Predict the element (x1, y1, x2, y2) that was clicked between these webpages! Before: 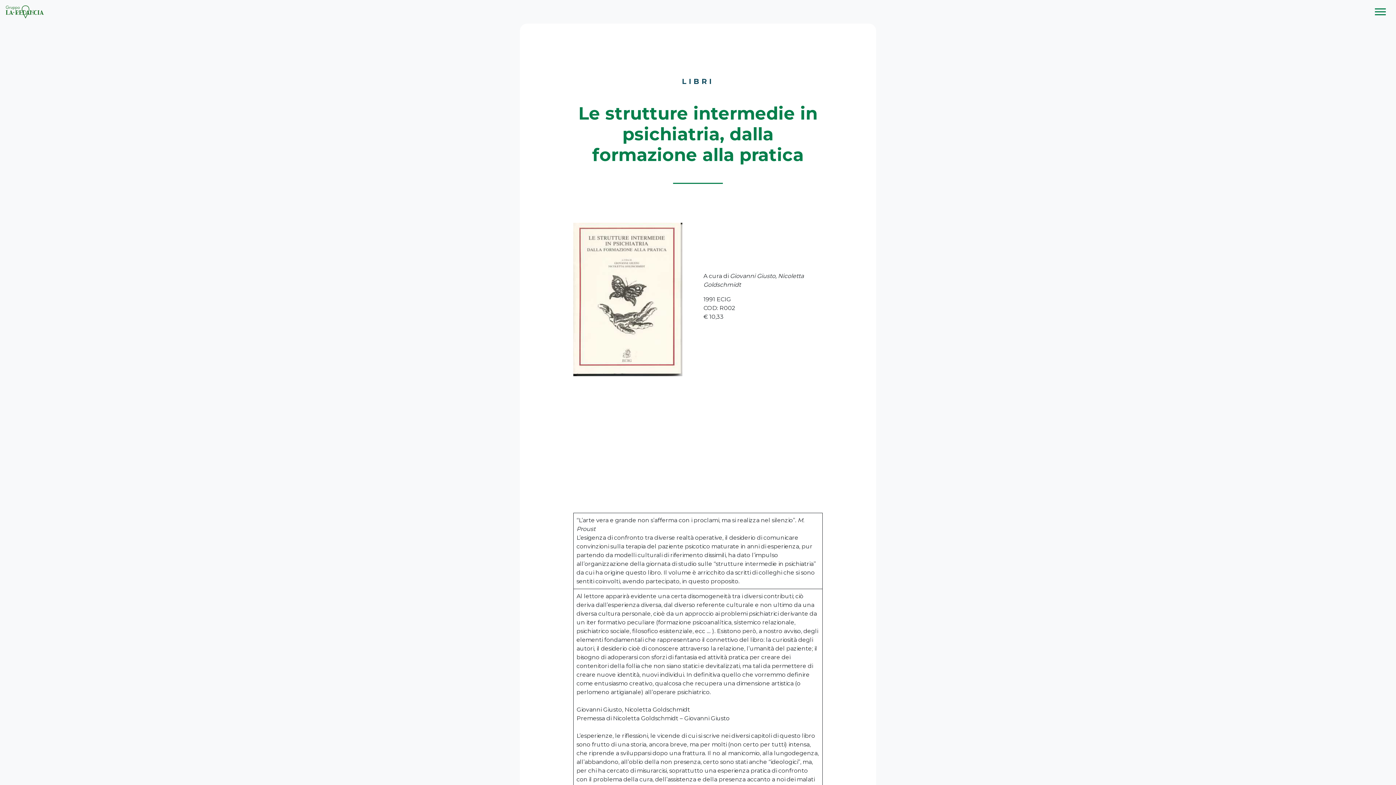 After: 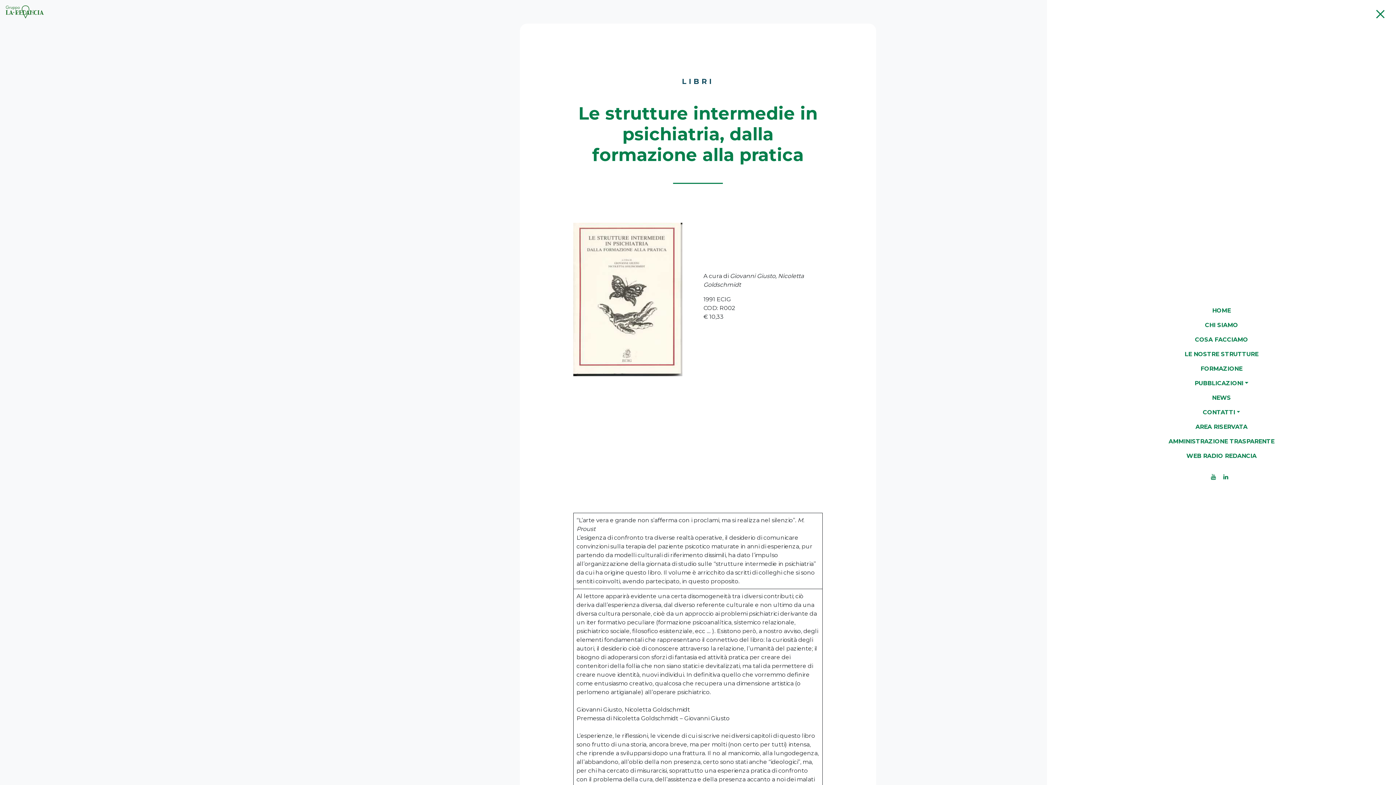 Action: bbox: (1370, 5, 1390, 18) label: Toggle navigation